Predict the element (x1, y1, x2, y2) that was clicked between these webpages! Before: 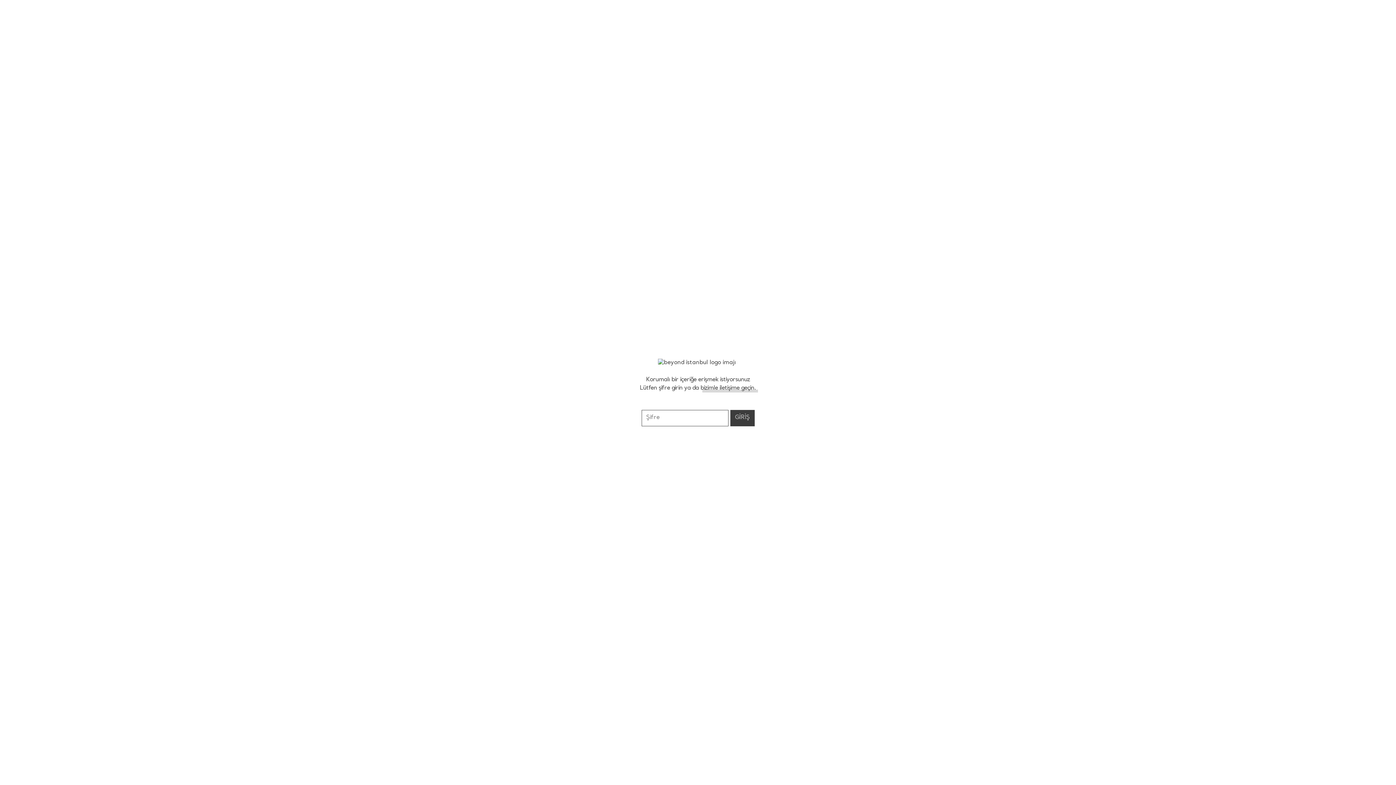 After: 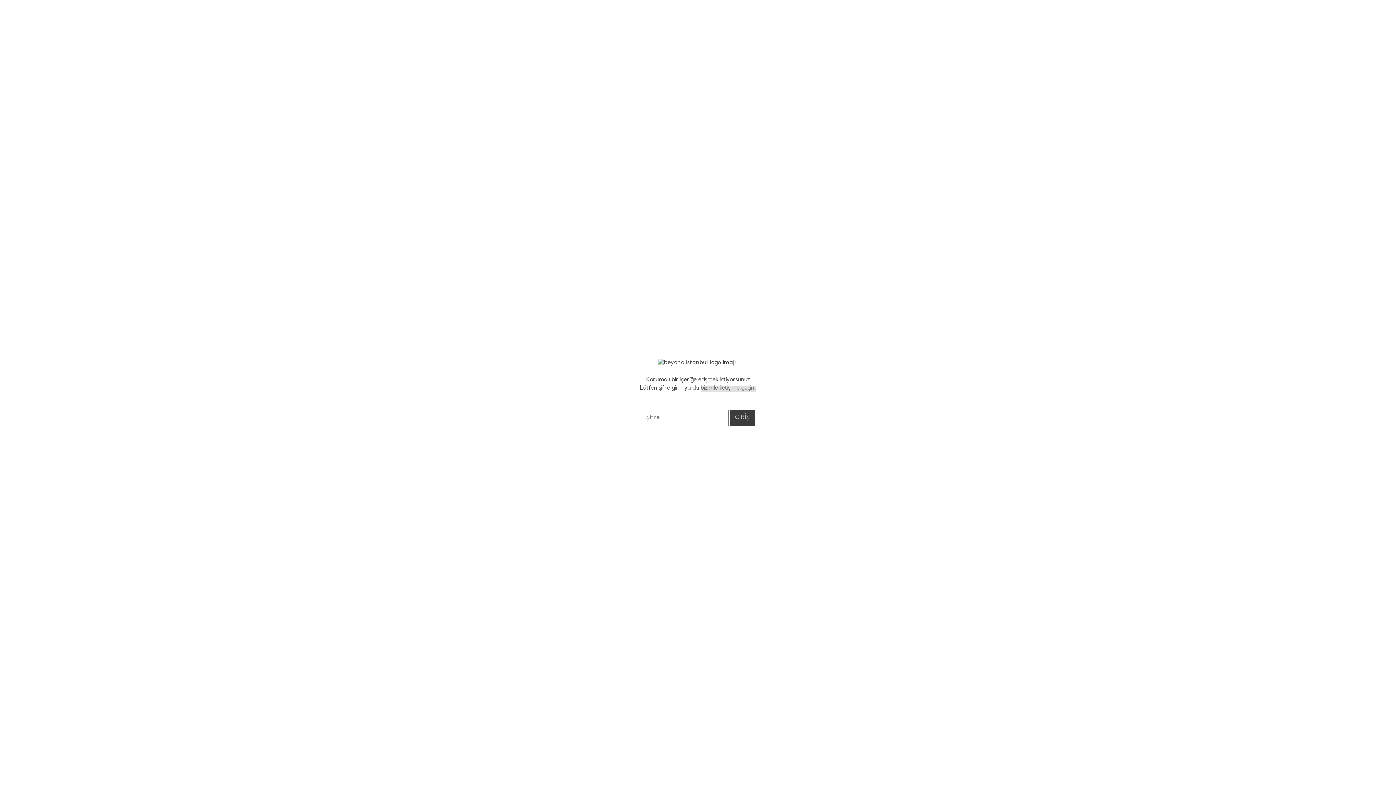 Action: label: bizimle iletişime geçin. bbox: (700, 385, 756, 391)